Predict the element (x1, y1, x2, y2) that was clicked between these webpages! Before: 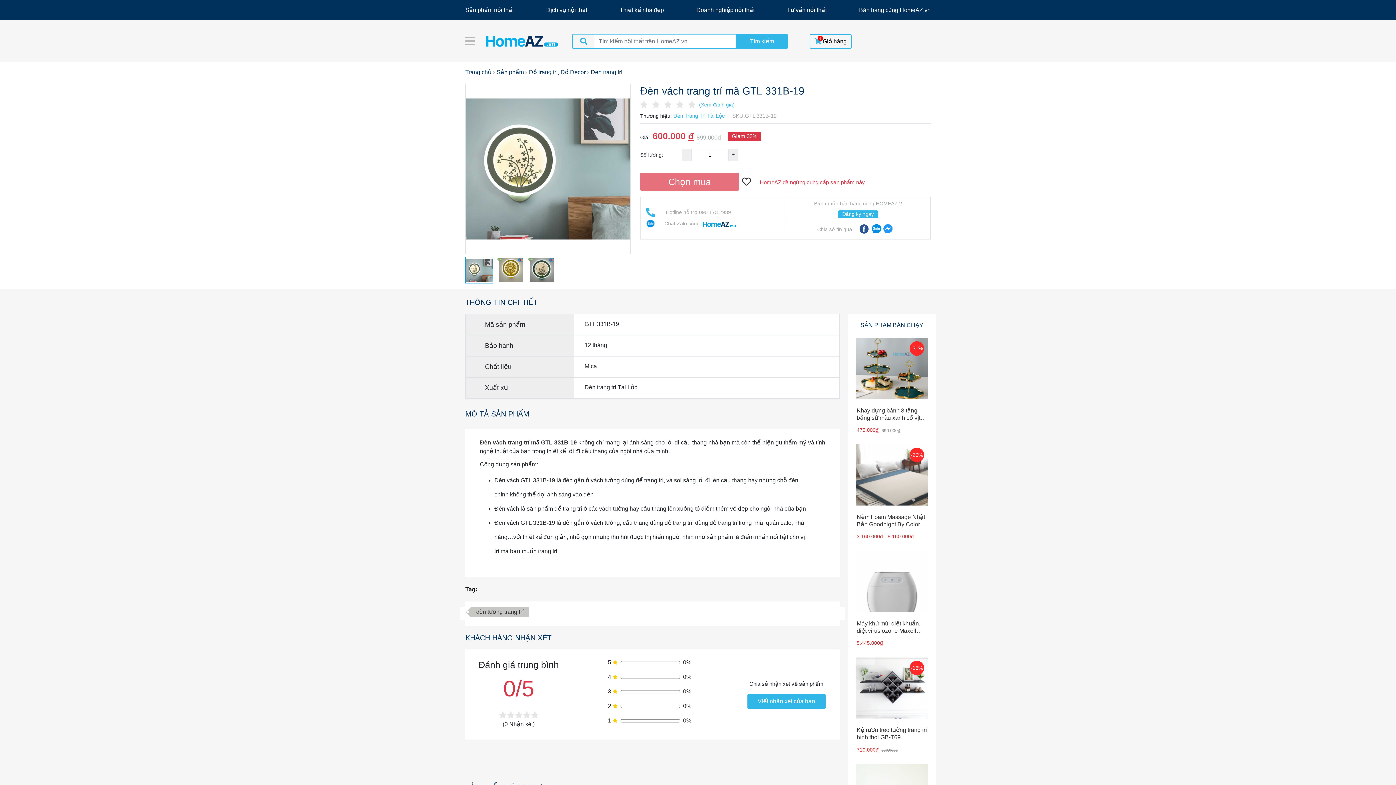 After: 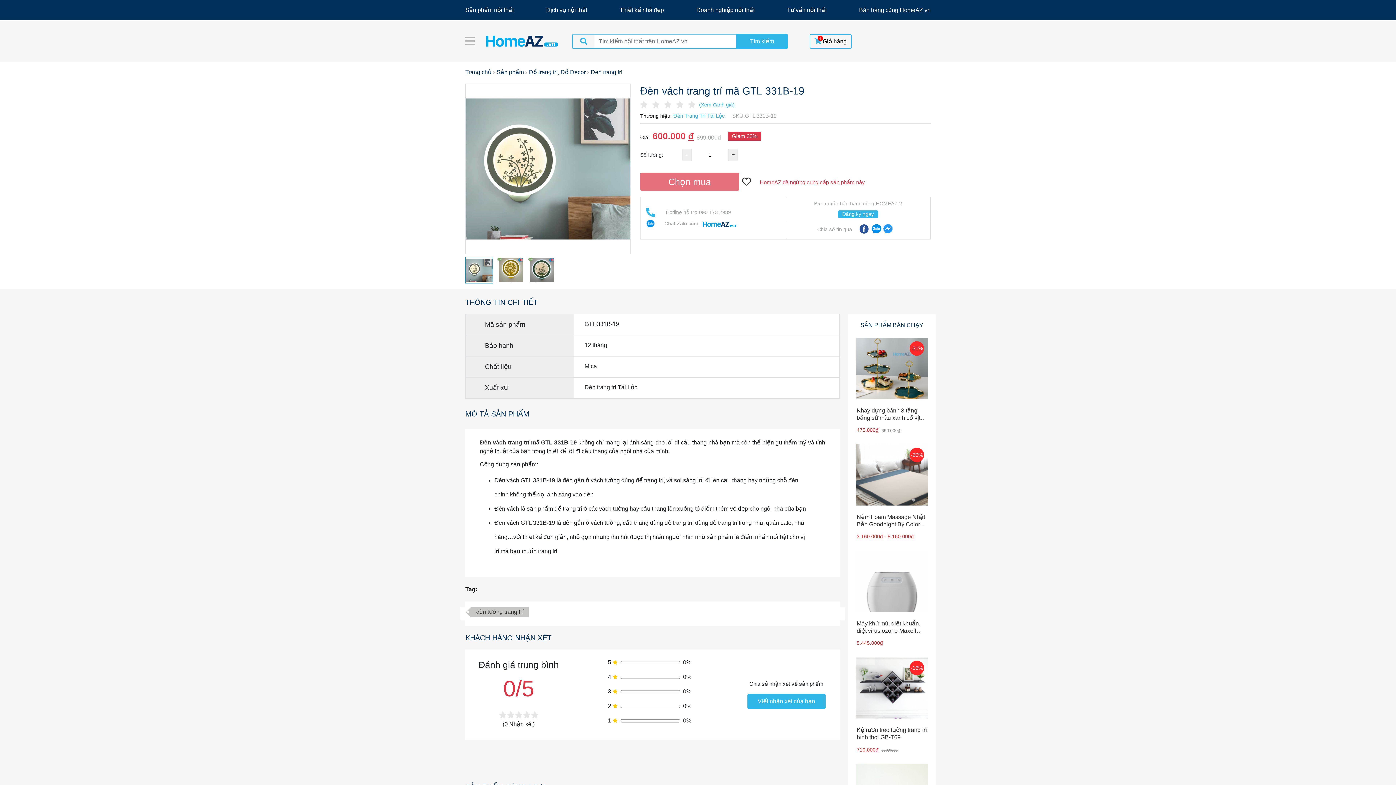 Action: bbox: (858, 224, 870, 236)